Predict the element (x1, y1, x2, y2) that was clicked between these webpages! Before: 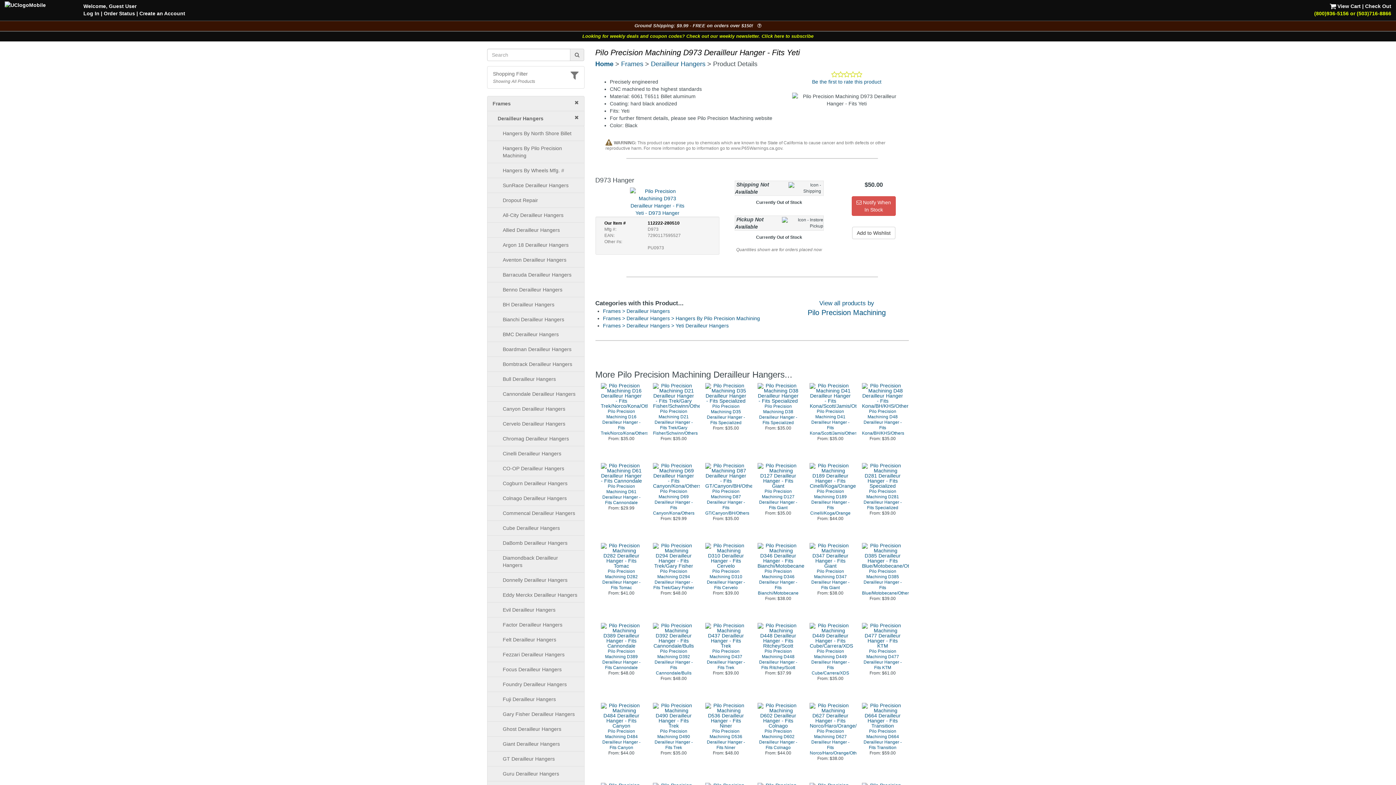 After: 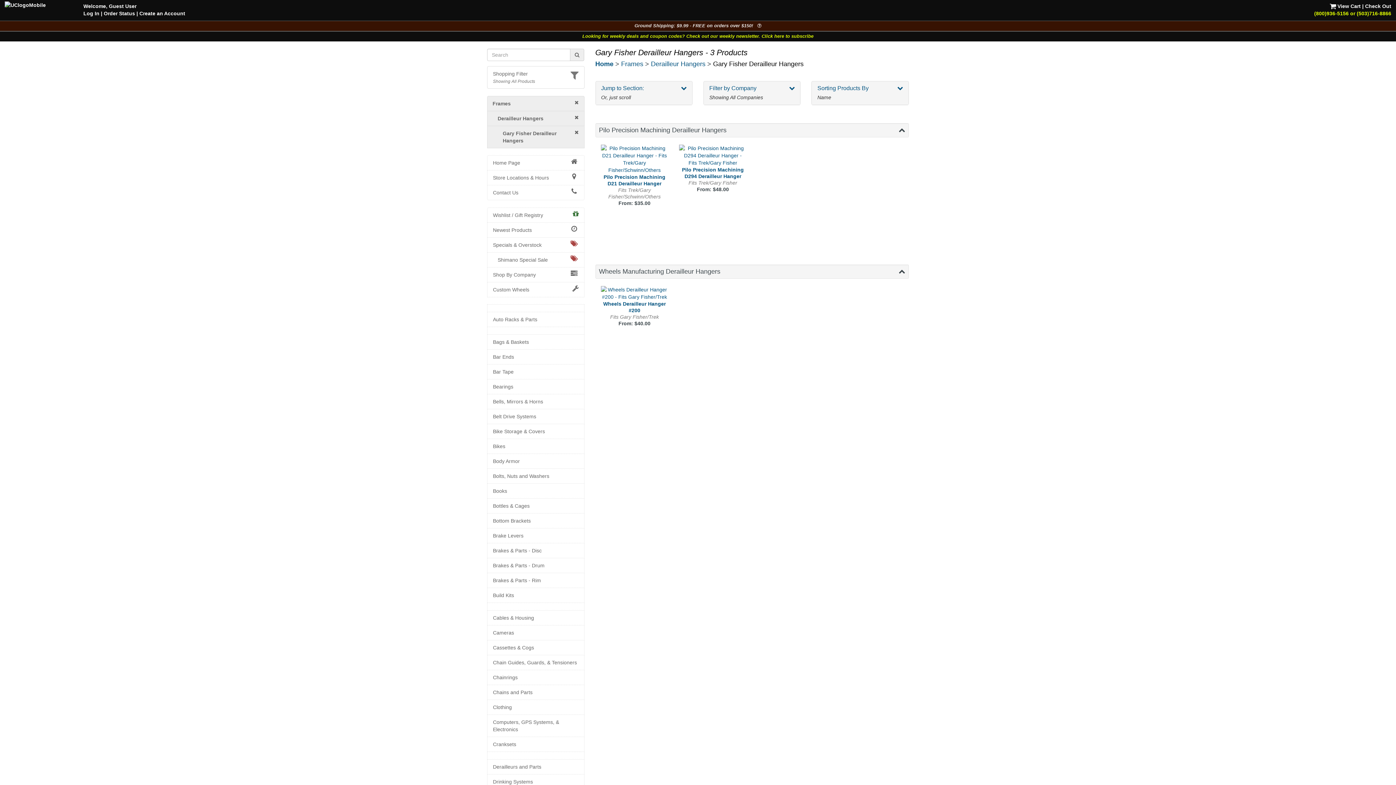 Action: label: Gary Fisher Derailleur Hangers bbox: (502, 710, 578, 718)